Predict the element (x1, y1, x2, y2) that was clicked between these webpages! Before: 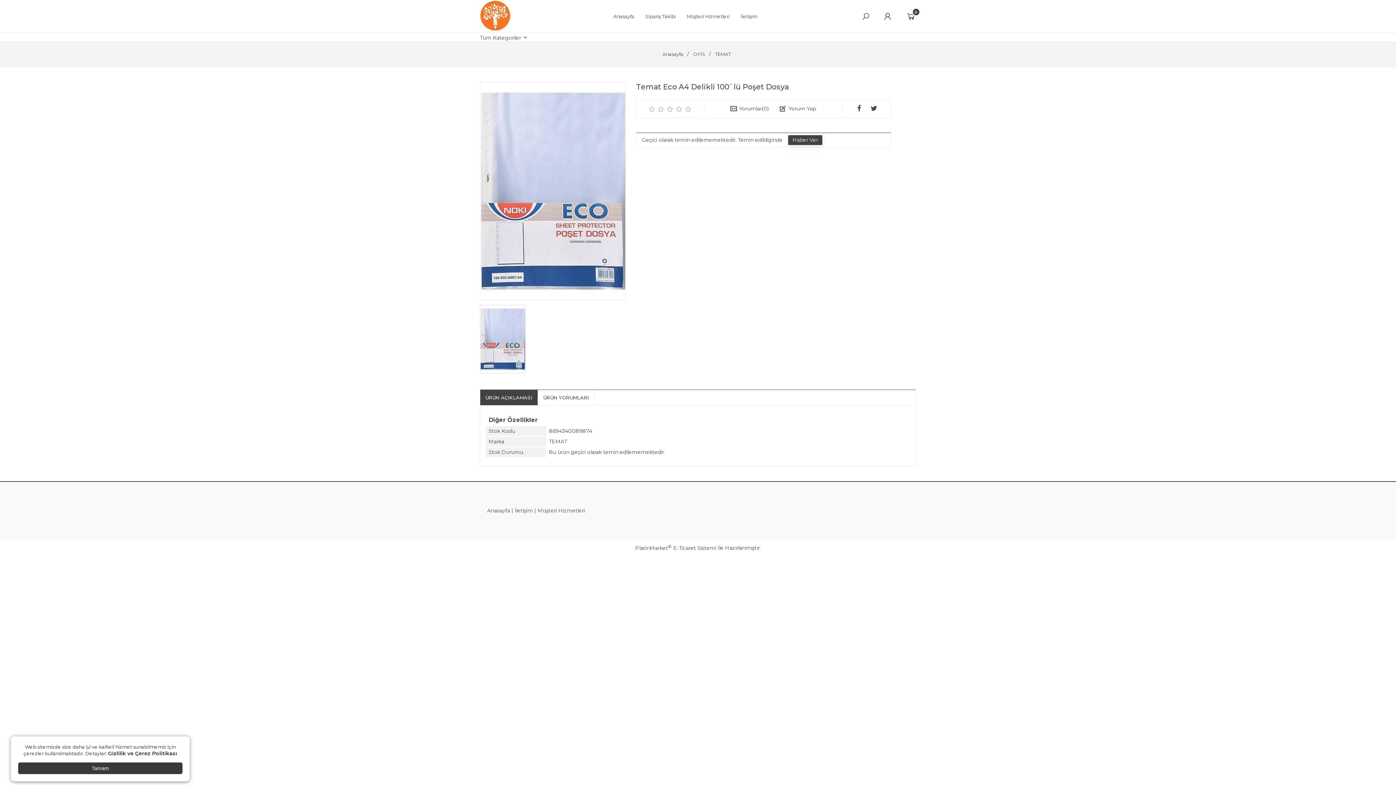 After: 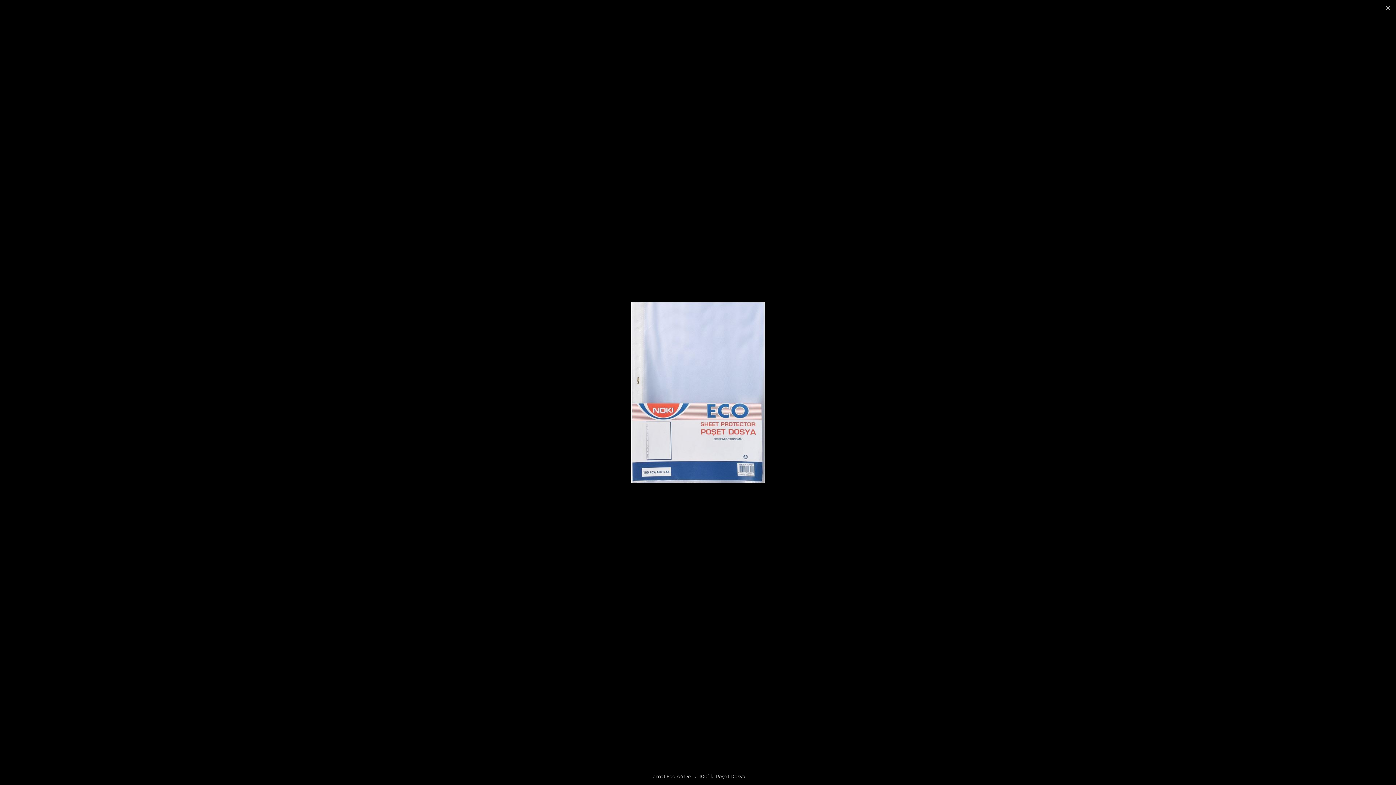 Action: bbox: (480, 82, 625, 300)